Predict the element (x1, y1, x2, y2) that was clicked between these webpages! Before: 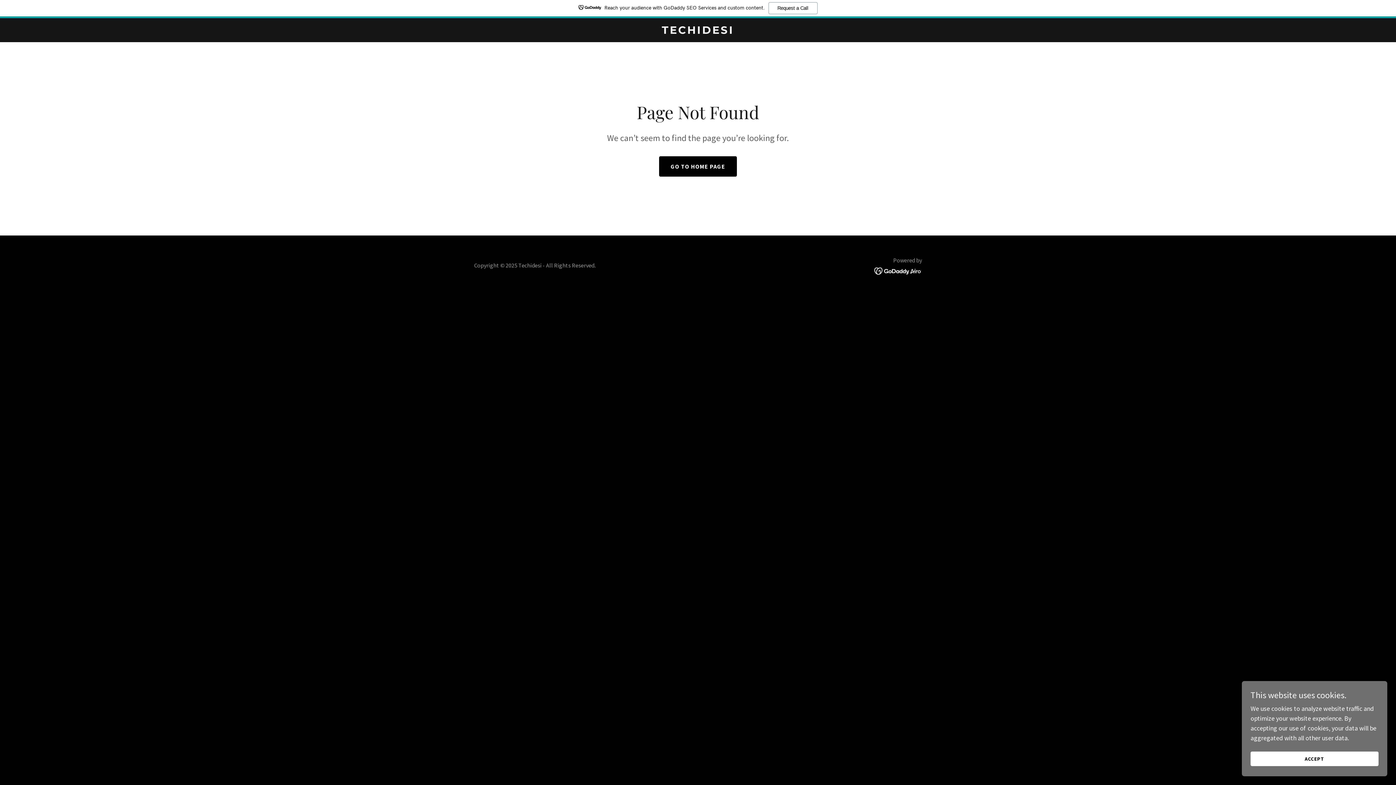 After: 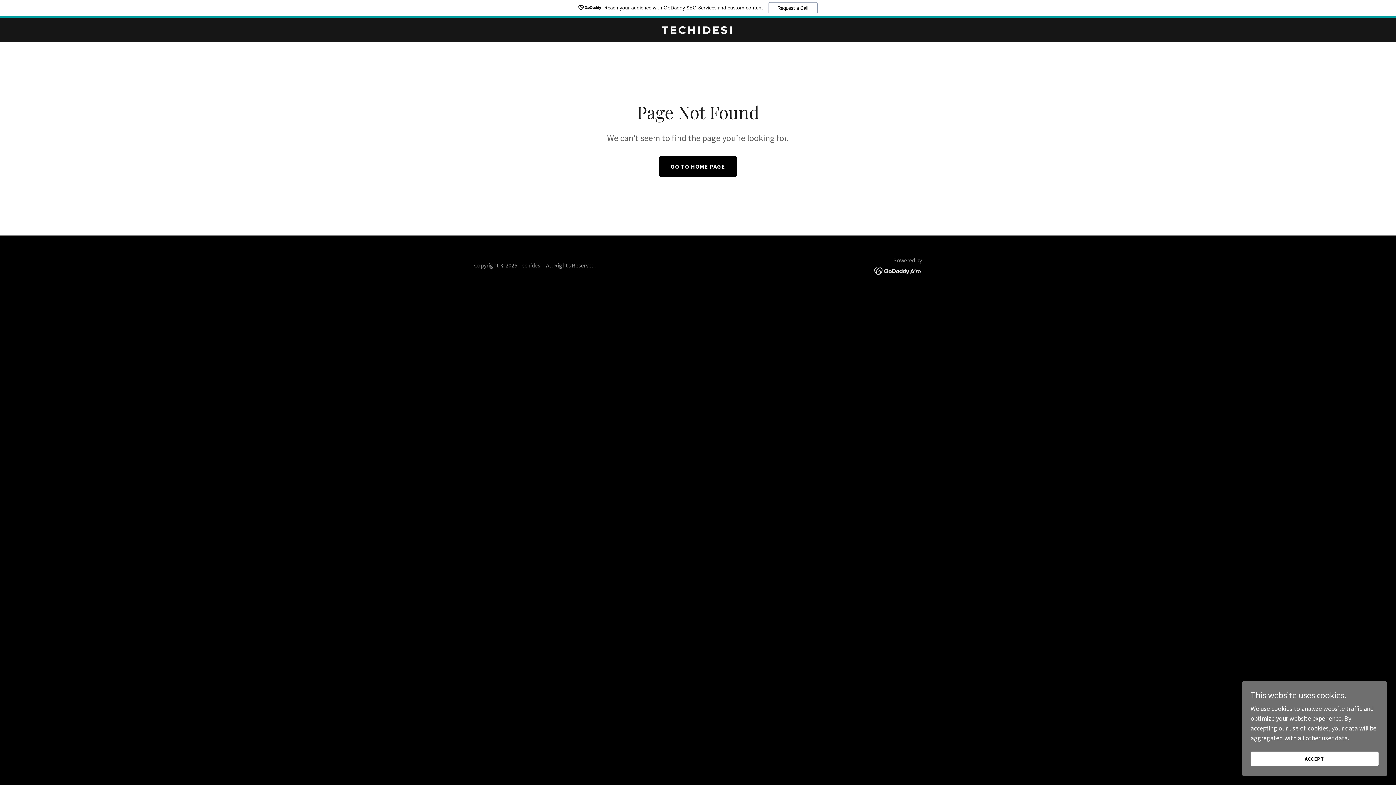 Action: bbox: (874, 266, 922, 274)